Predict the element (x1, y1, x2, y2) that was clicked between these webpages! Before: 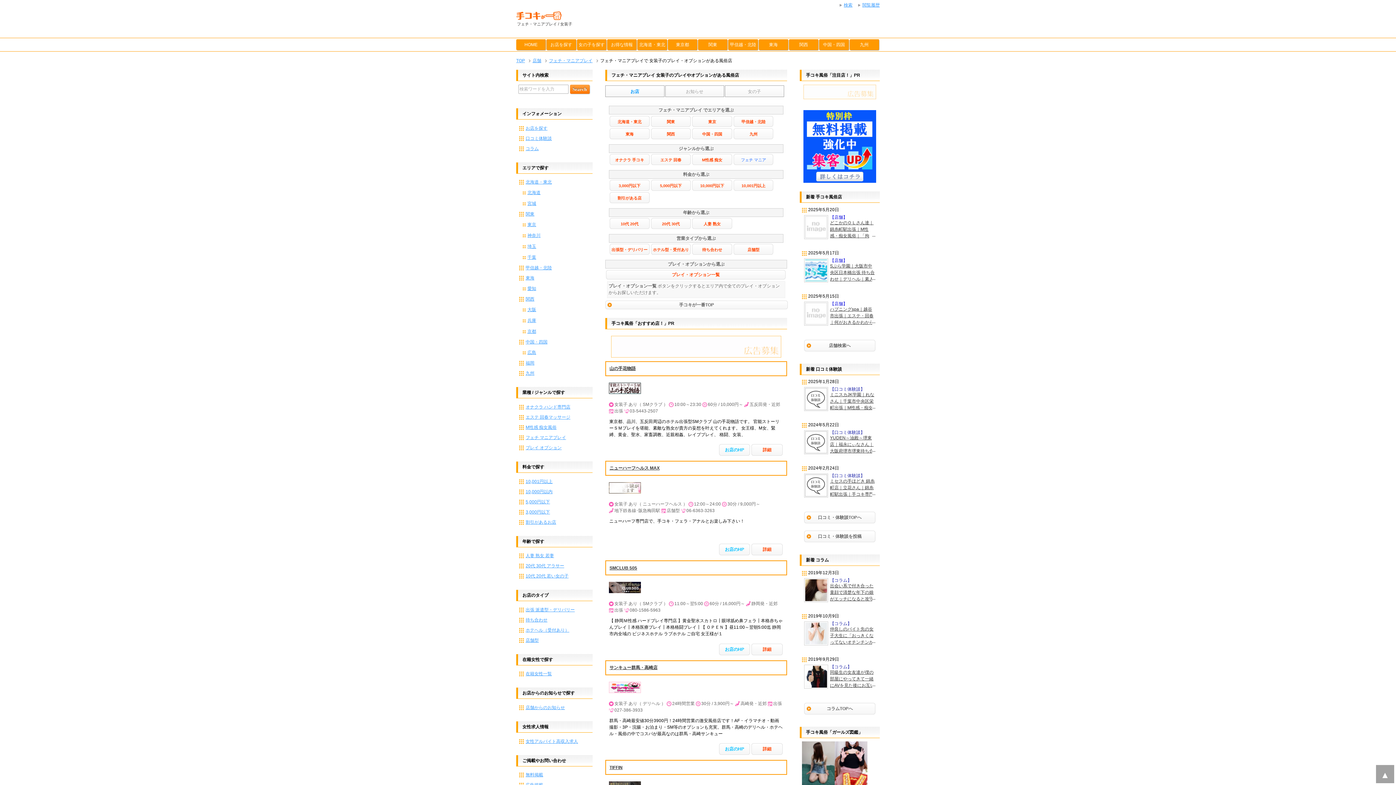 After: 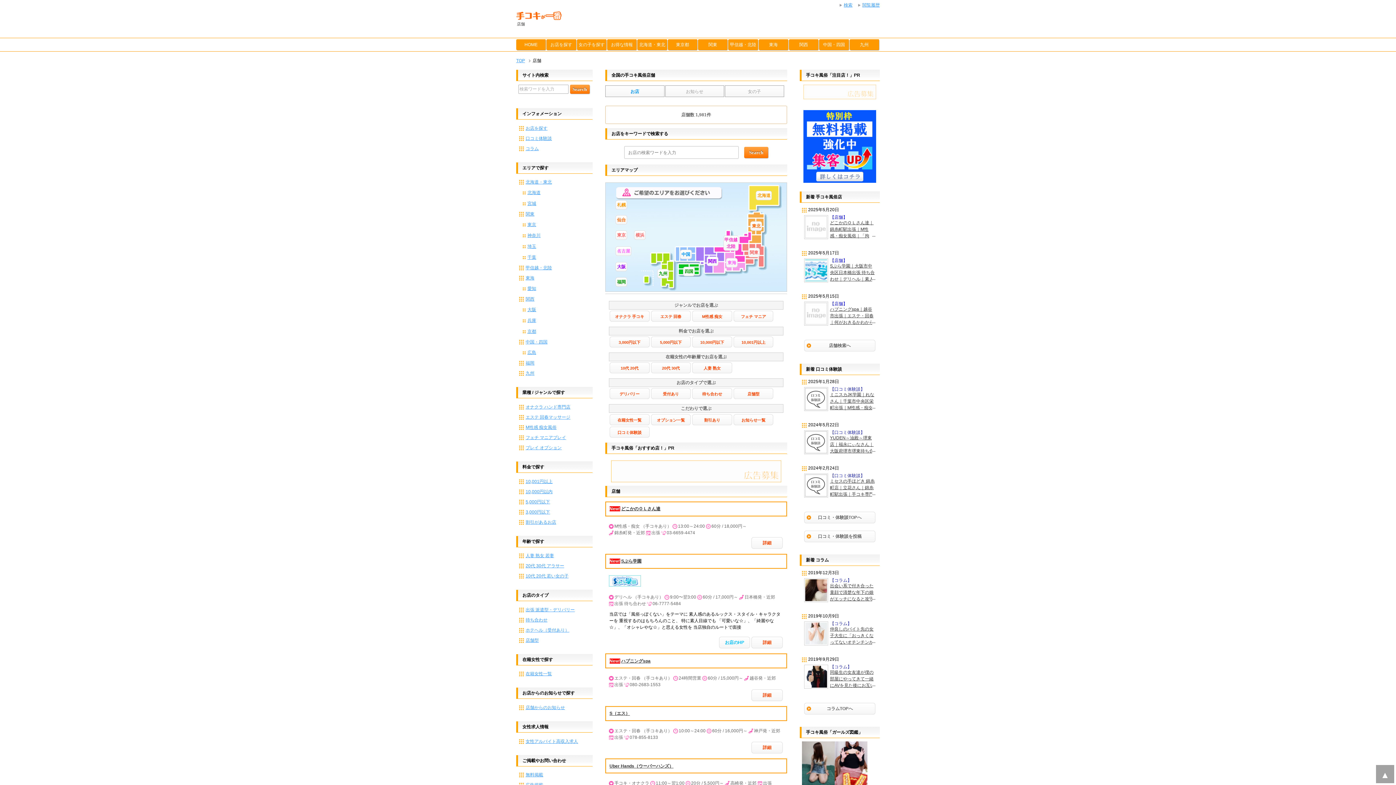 Action: bbox: (546, 39, 576, 50) label: お店を探す